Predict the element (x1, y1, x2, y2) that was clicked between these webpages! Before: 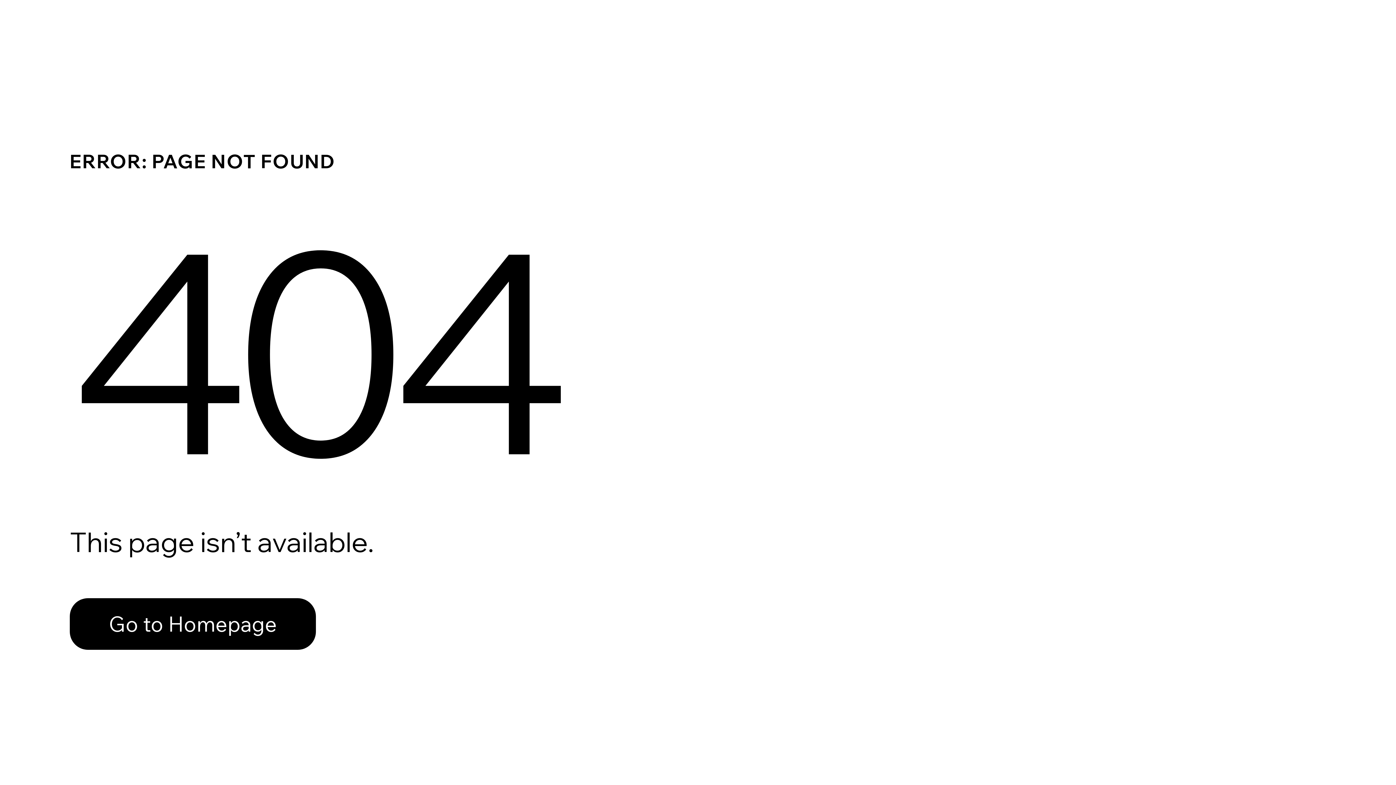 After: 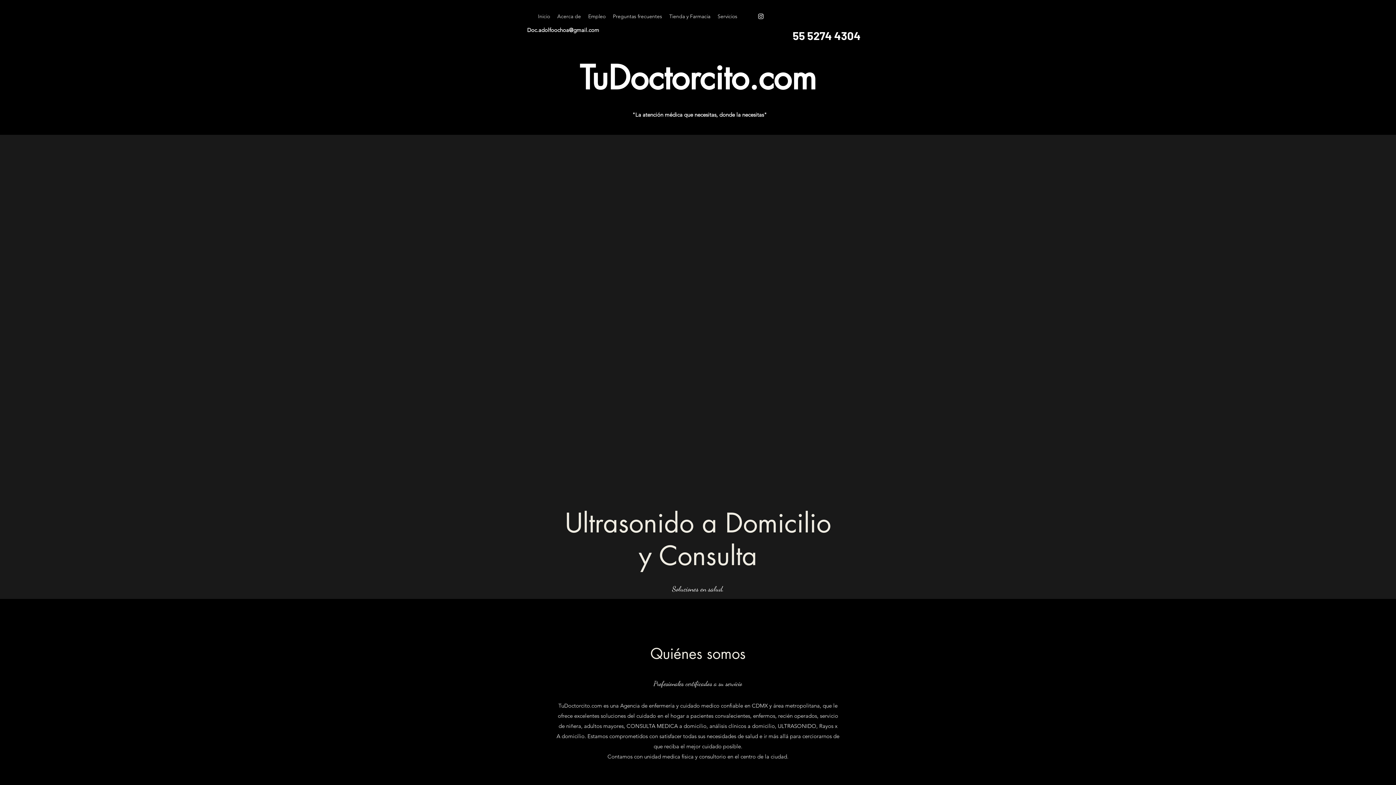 Action: label: Go to Homepage bbox: (69, 598, 316, 650)